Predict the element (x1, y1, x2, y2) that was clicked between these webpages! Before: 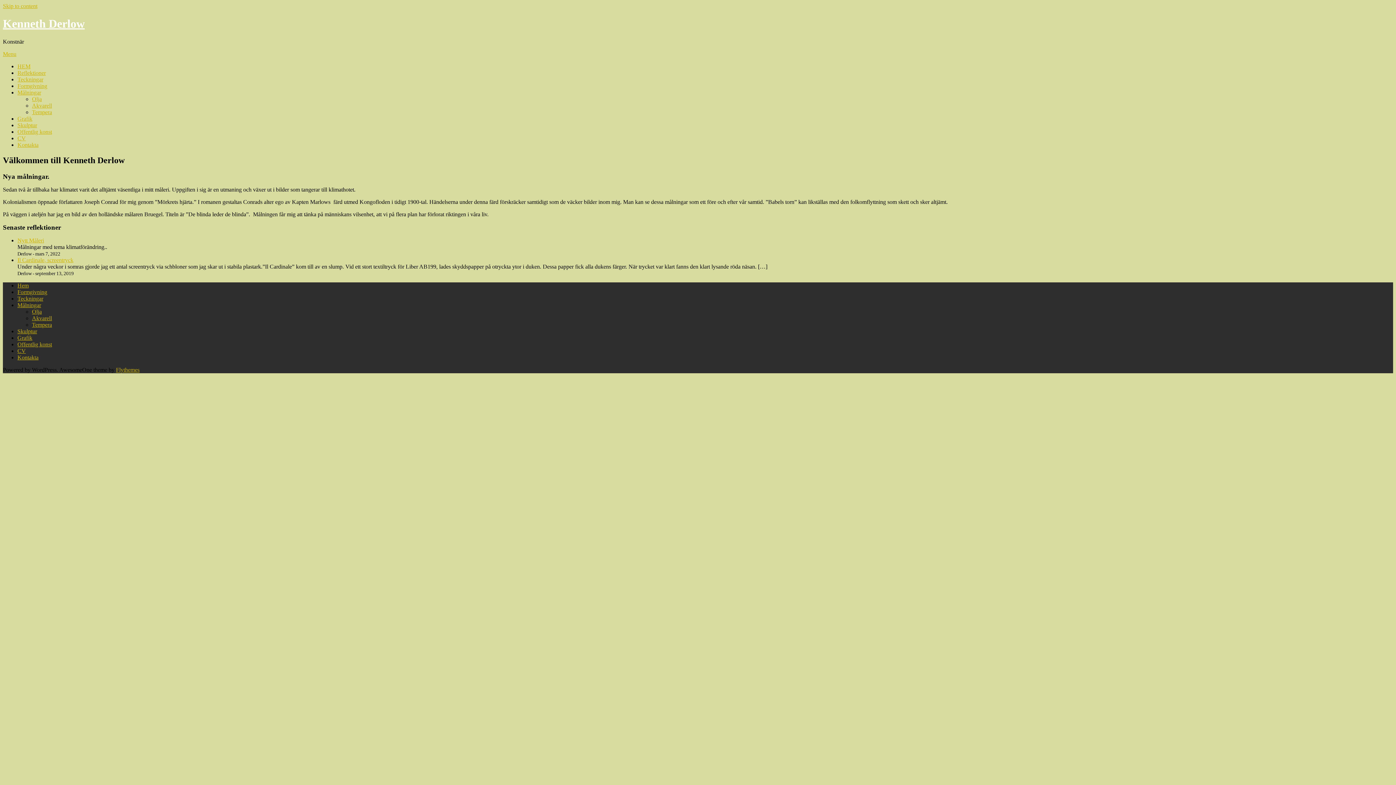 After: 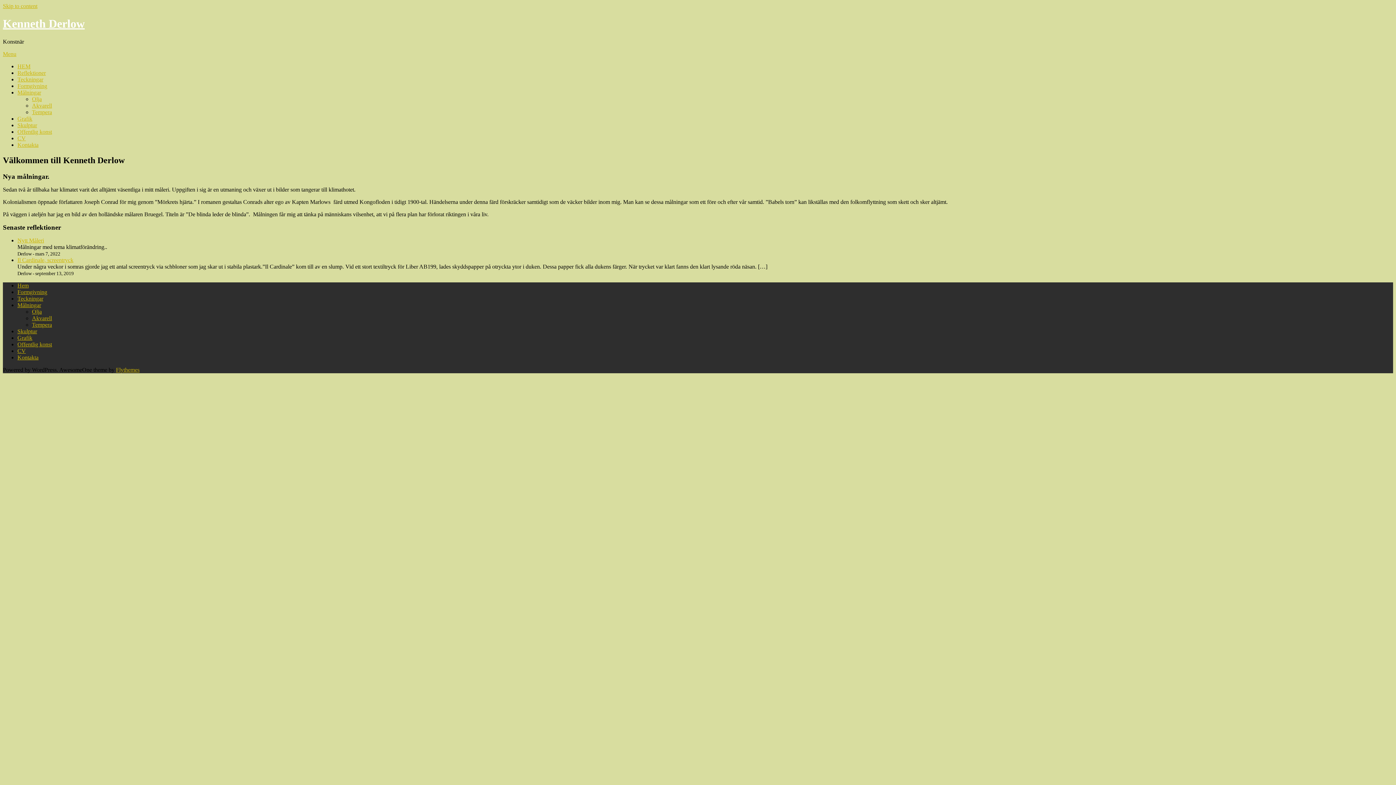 Action: label: Flythemes bbox: (116, 366, 139, 372)